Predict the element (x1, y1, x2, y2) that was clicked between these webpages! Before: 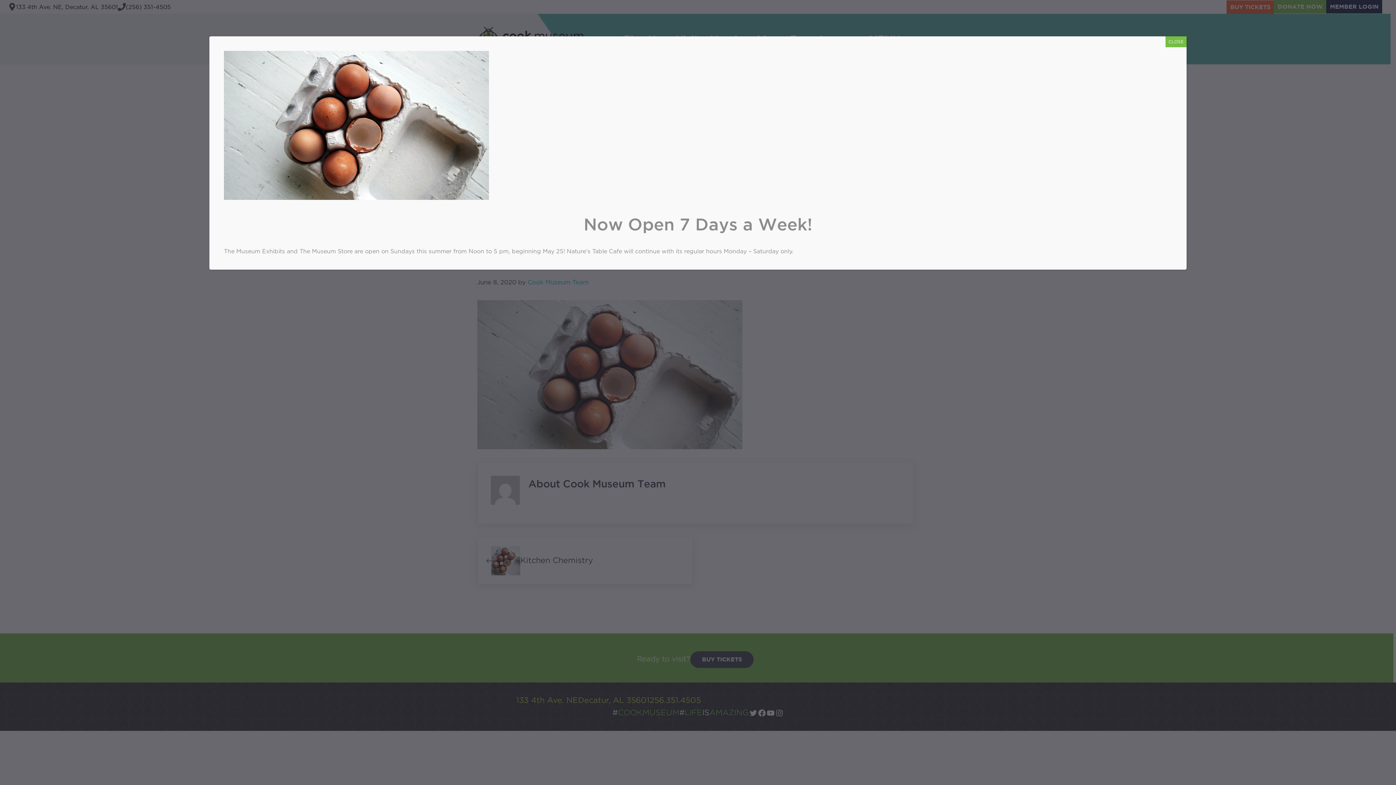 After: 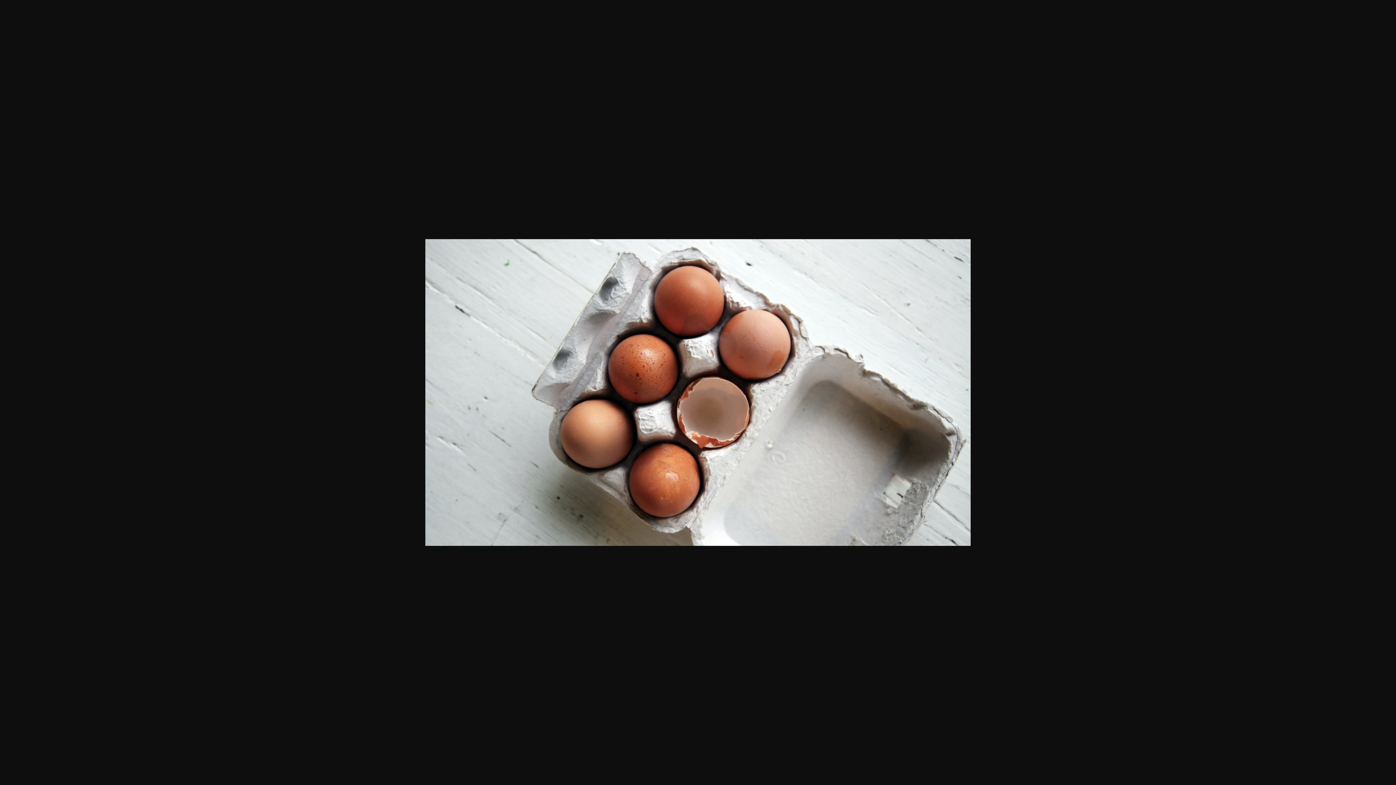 Action: bbox: (224, 51, 489, 57)